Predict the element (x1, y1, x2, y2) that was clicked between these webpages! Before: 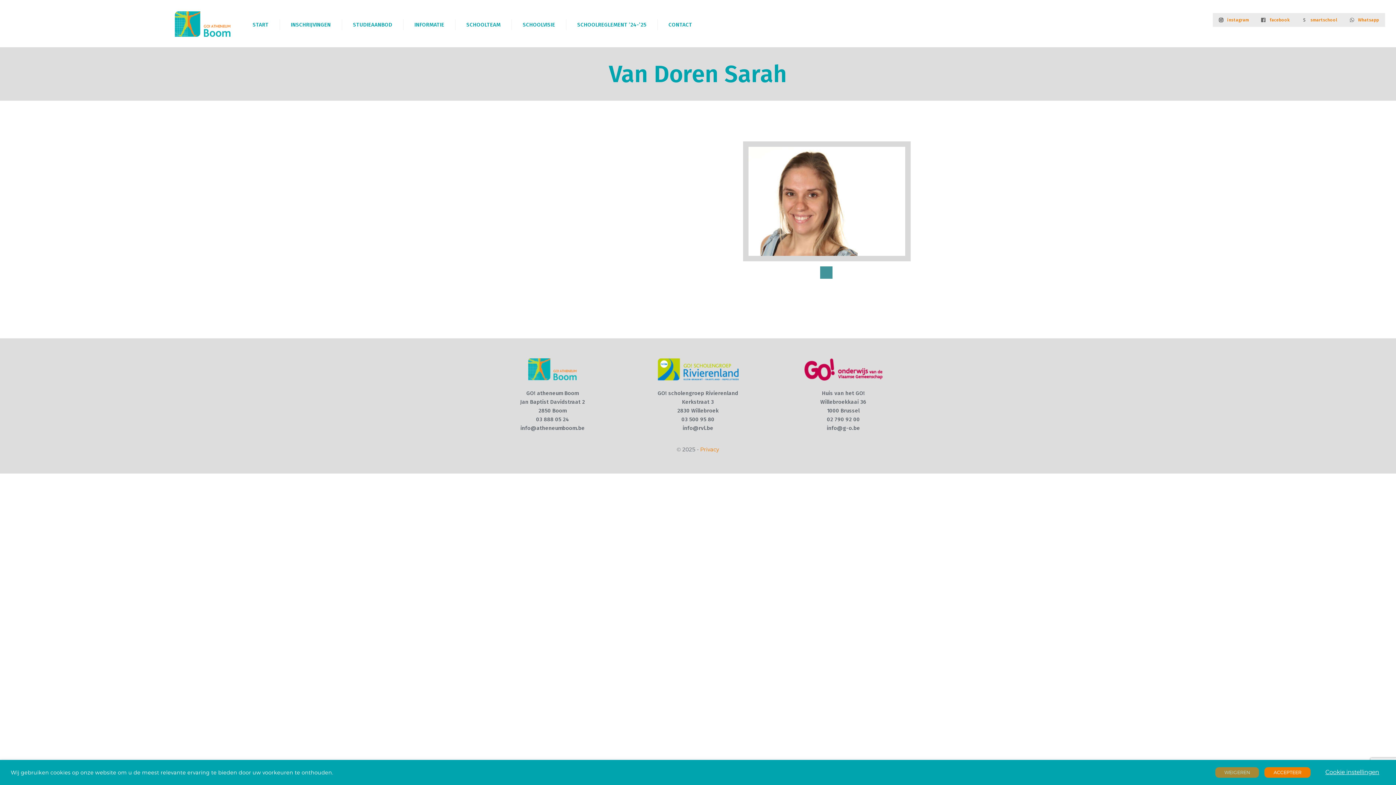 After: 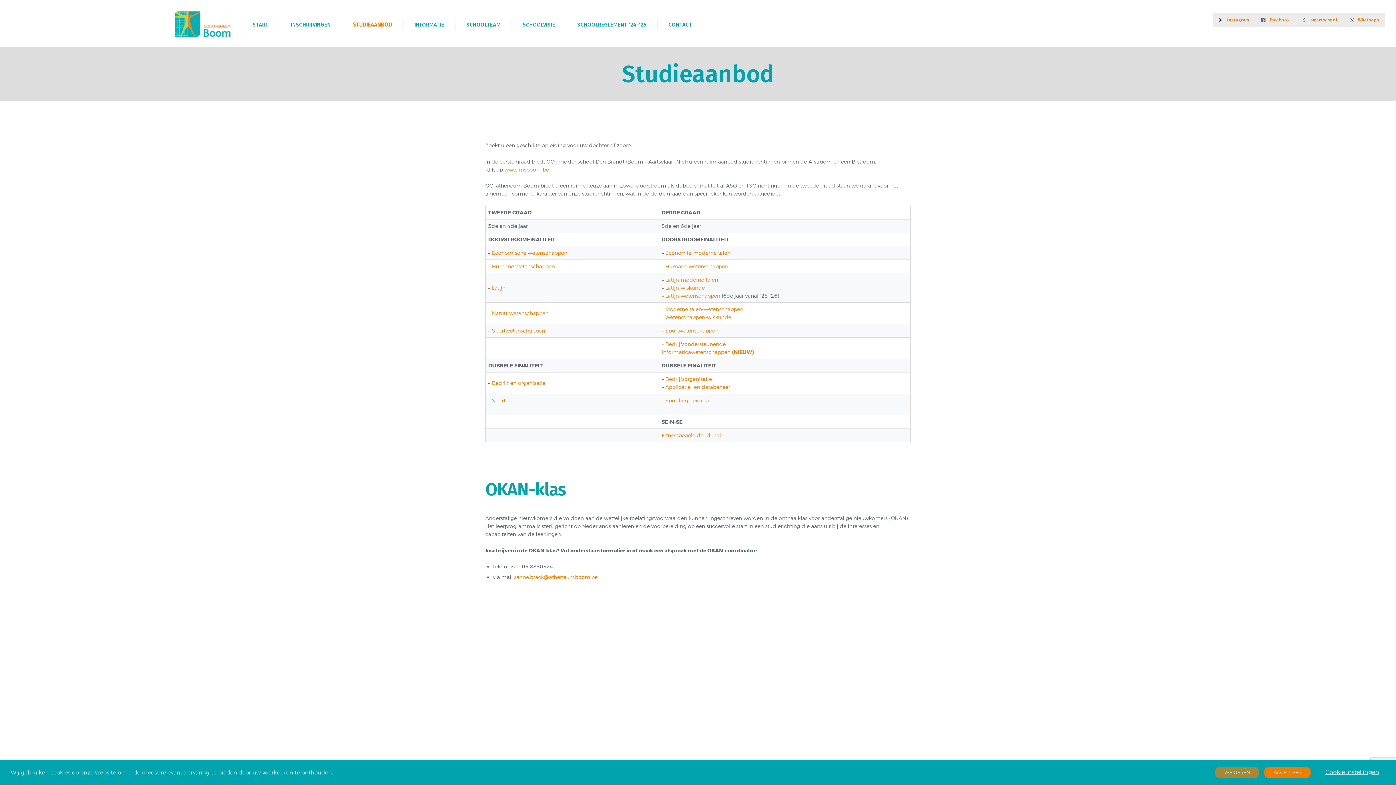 Action: bbox: (341, 19, 403, 30) label: STUDIEAANBOD